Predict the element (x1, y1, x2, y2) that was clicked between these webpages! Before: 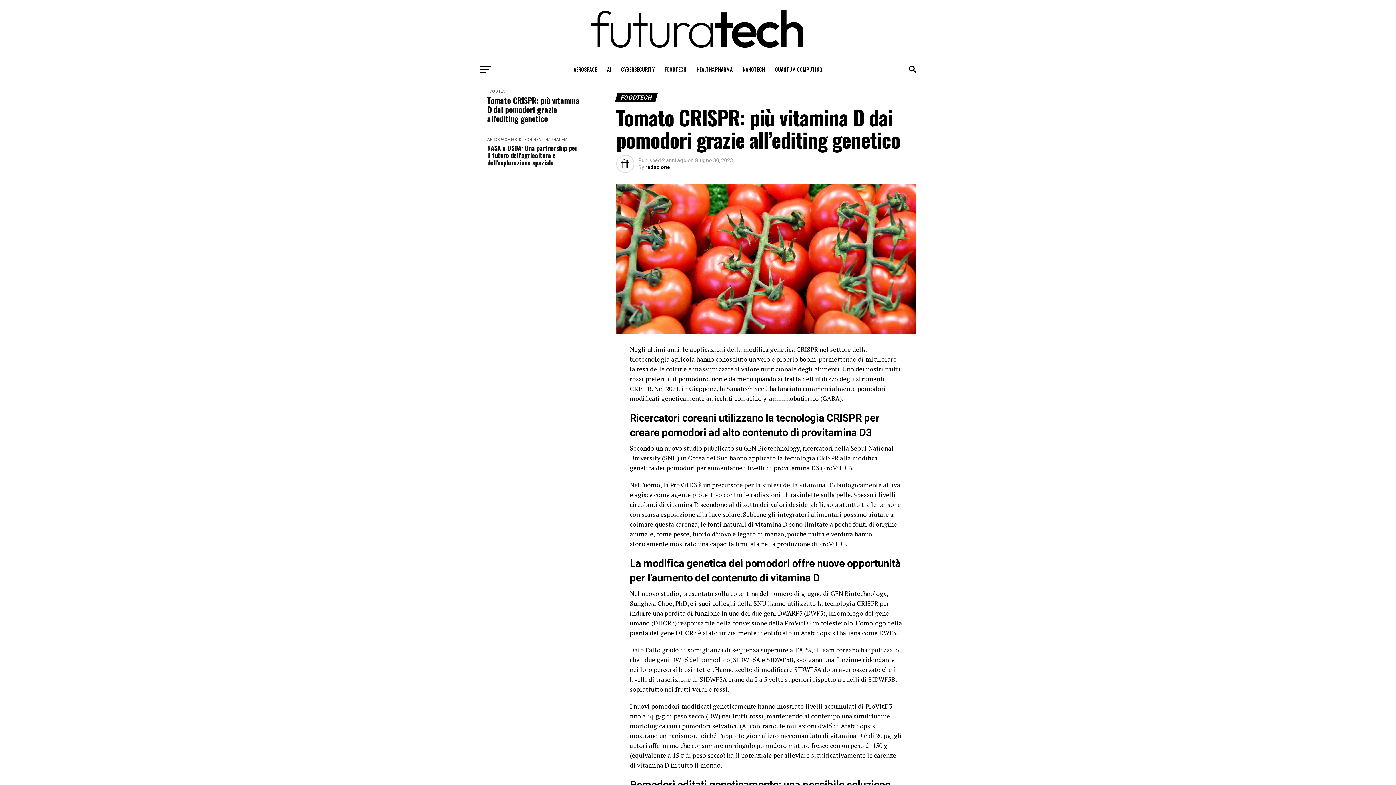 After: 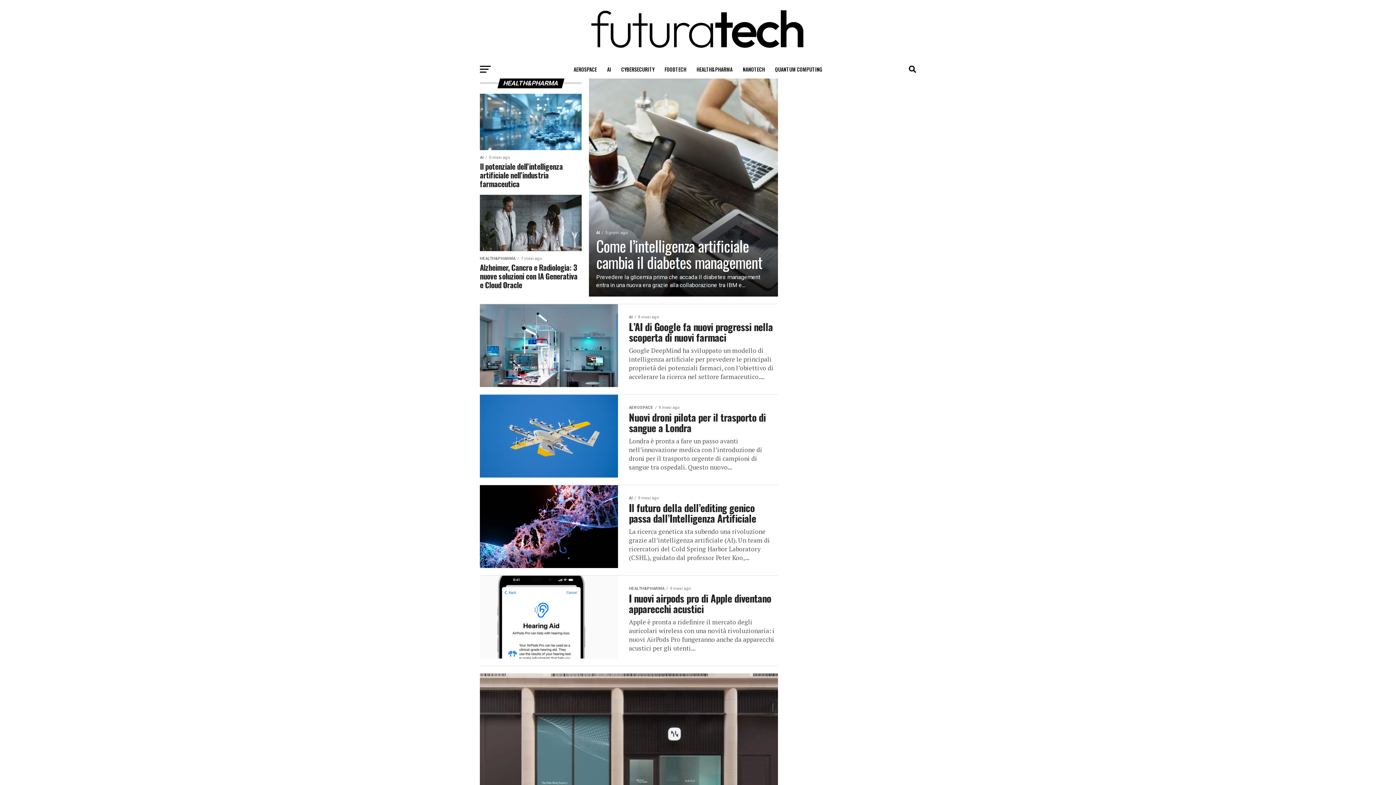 Action: label: HEALTH&PHARMA bbox: (692, 60, 737, 78)